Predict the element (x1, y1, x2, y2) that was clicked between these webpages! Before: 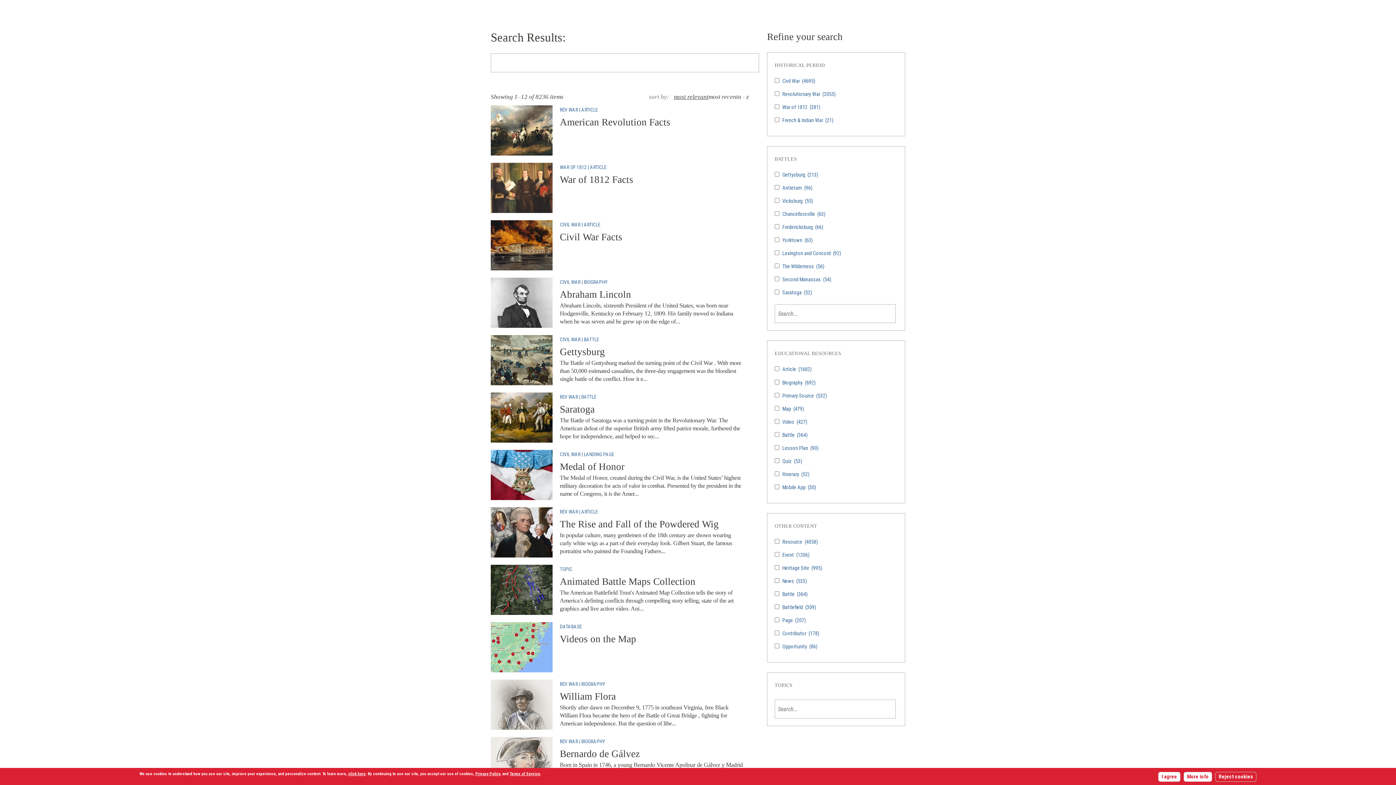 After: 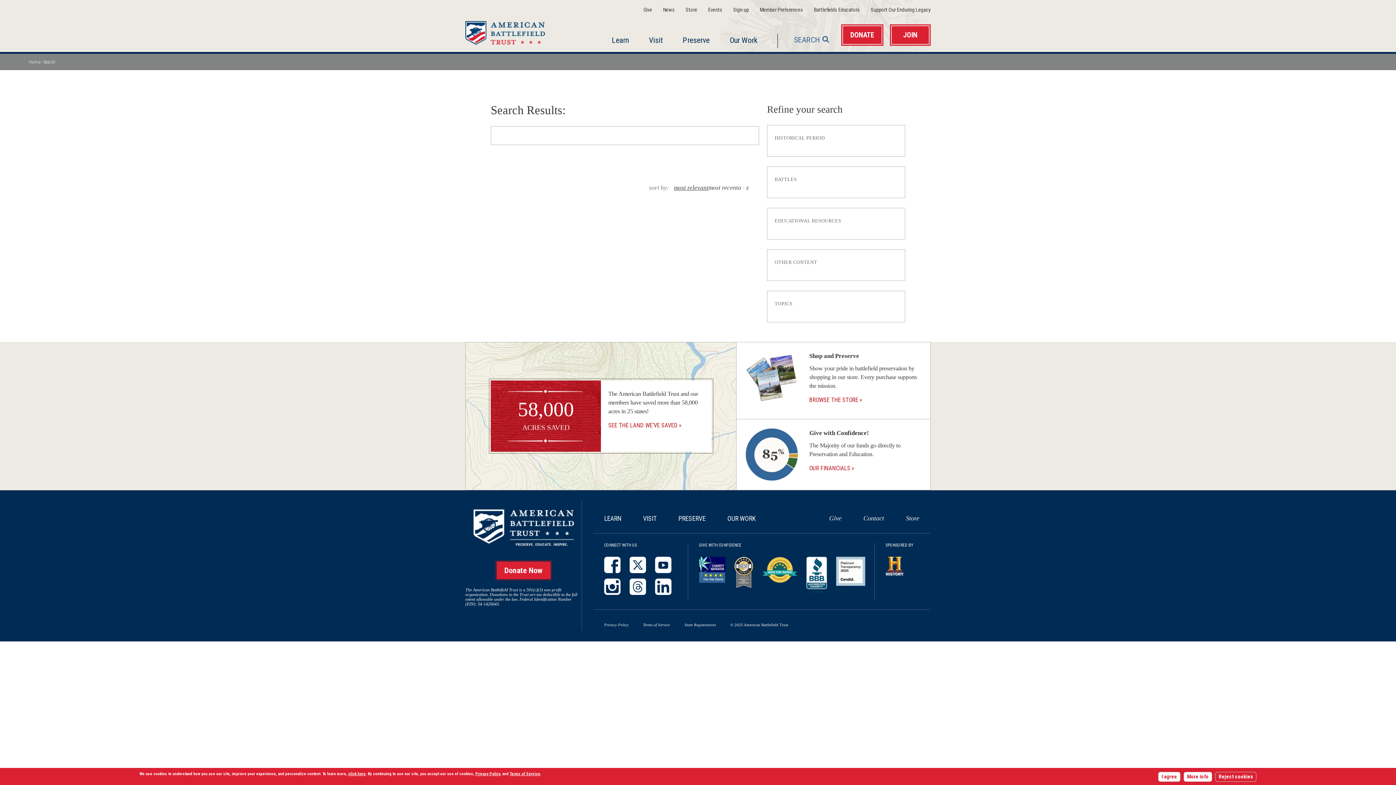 Action: bbox: (560, 336, 580, 342) label: CIVIL WAR